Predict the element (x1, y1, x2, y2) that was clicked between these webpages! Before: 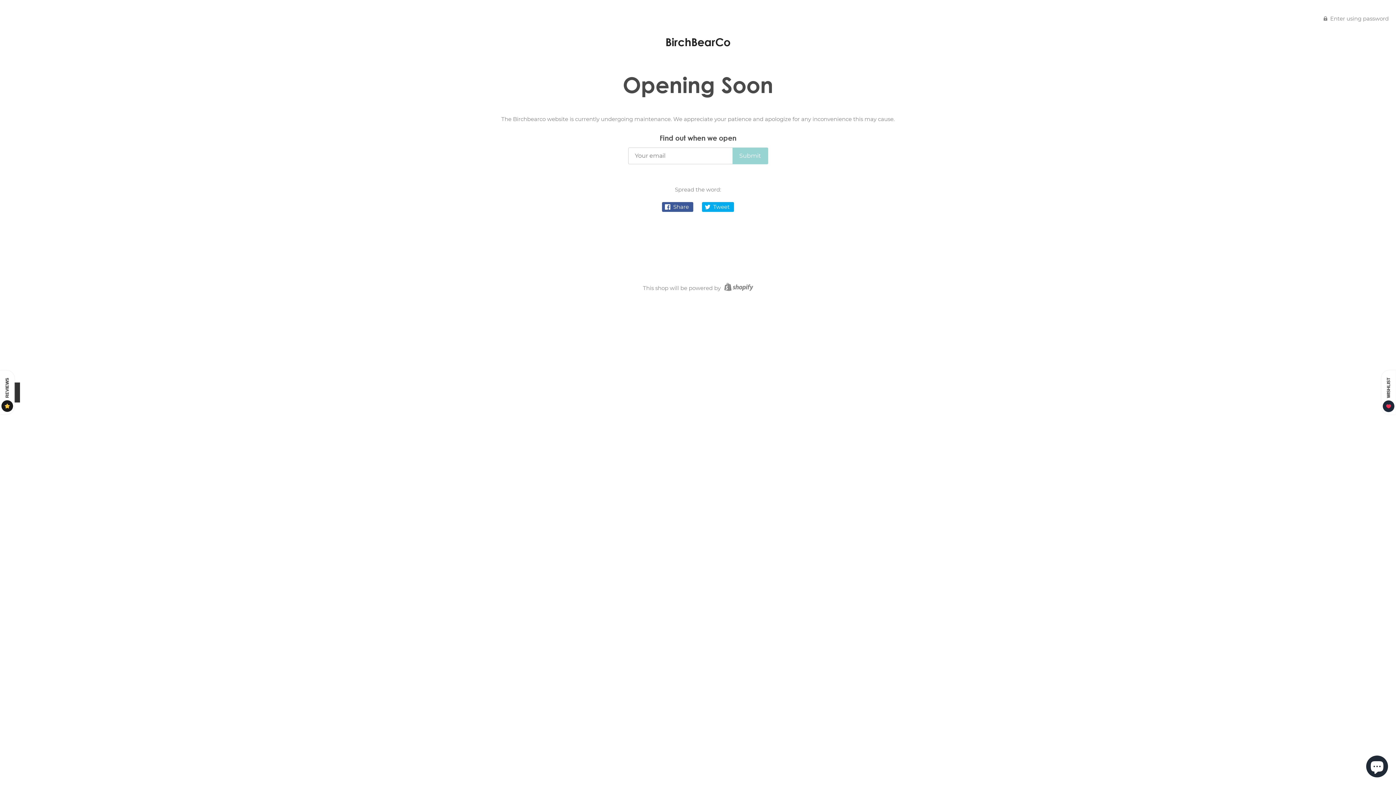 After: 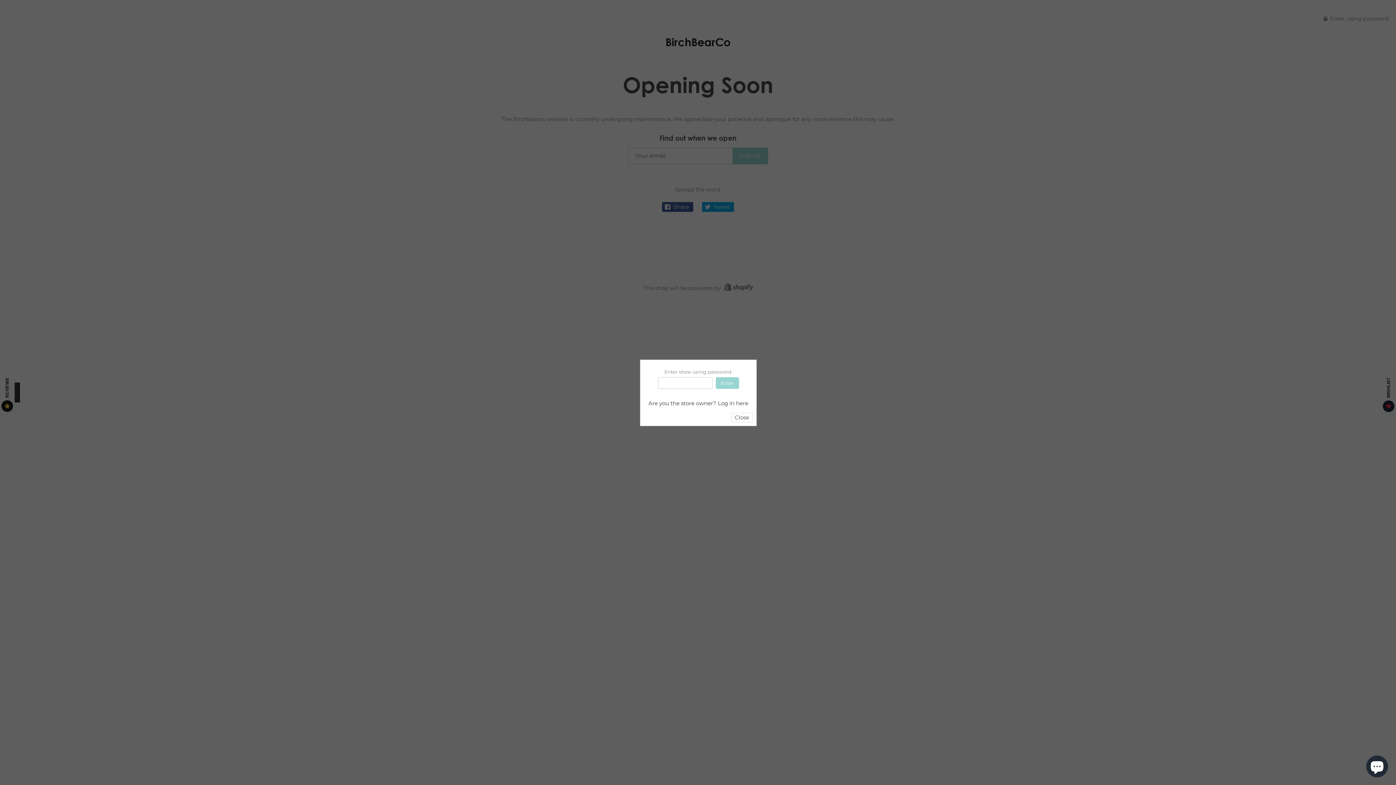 Action: bbox: (1324, 14, 1389, 21) label:  Enter using password